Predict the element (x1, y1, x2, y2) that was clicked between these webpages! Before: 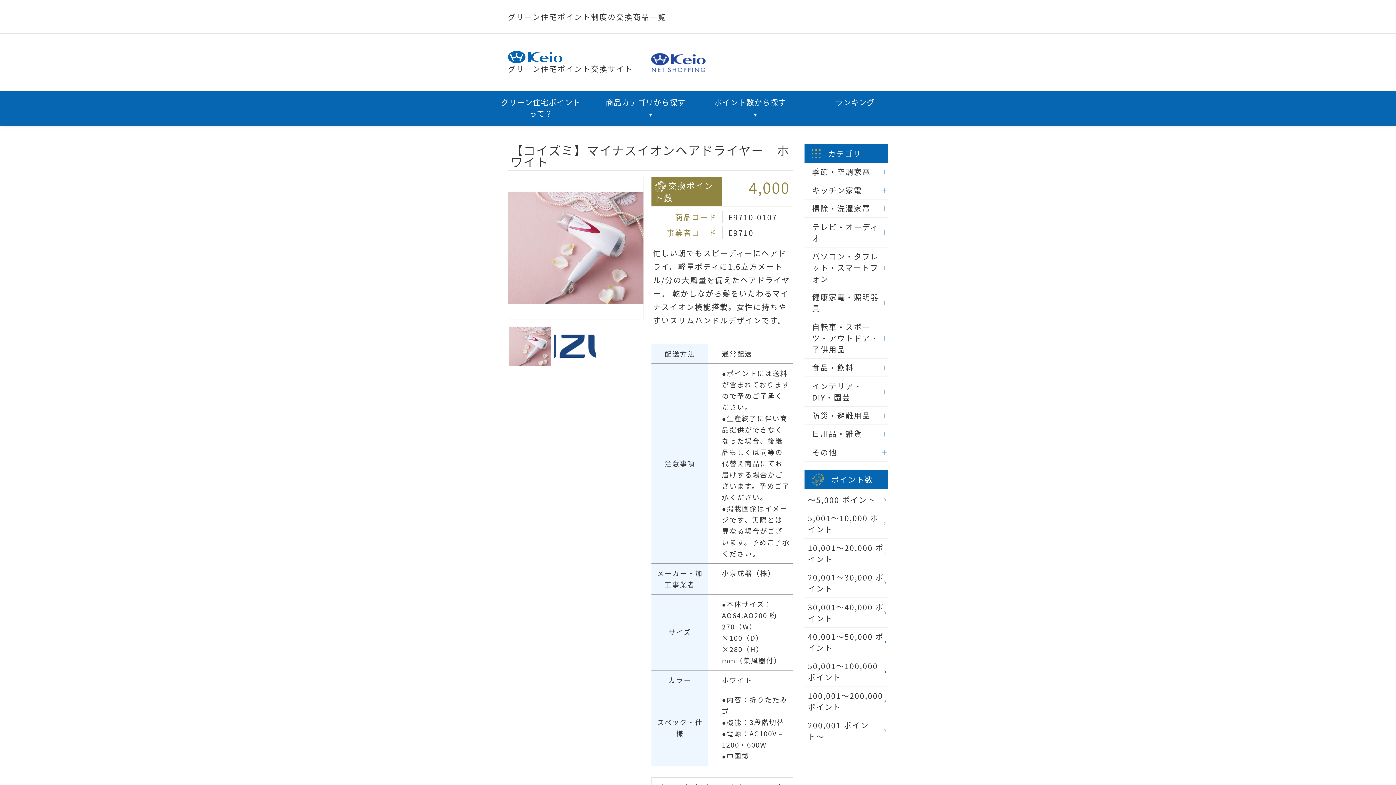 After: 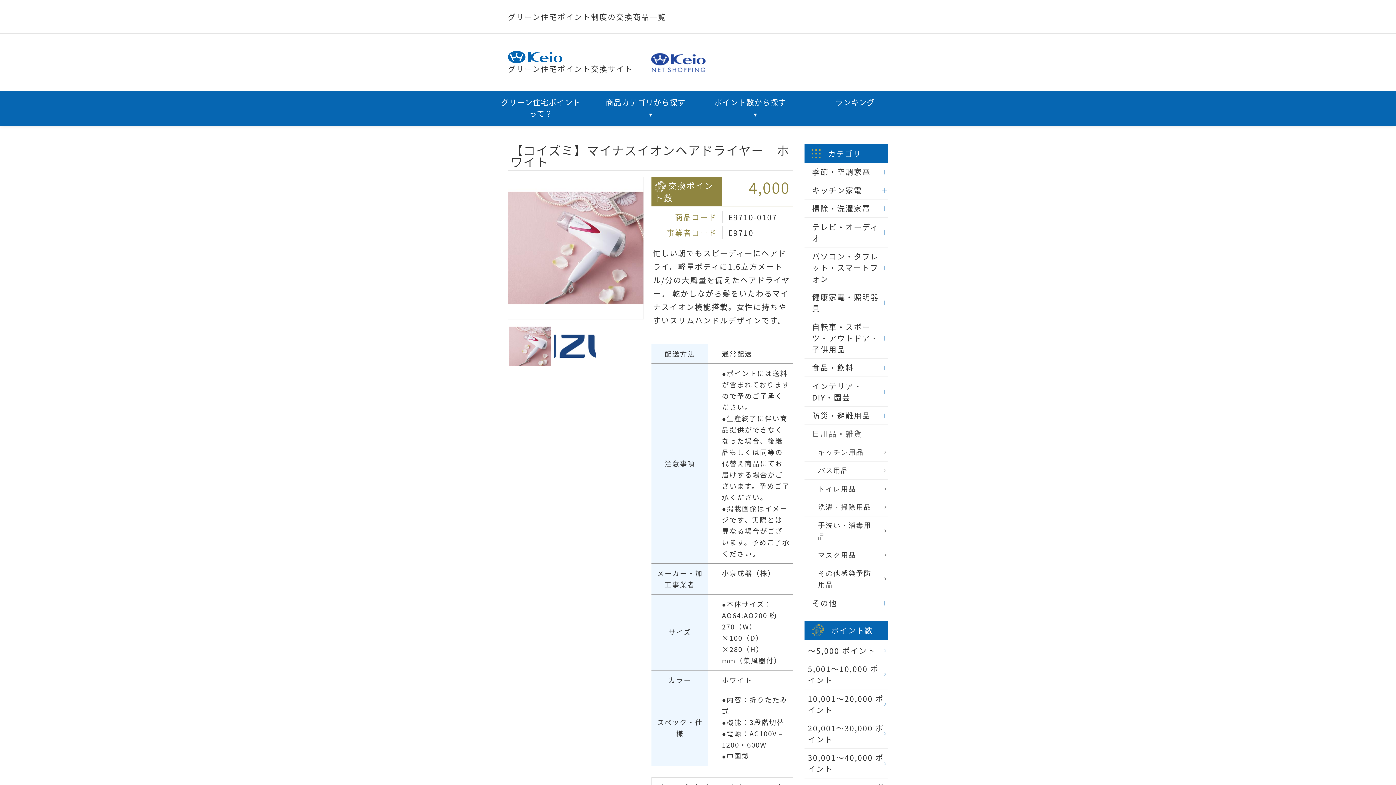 Action: bbox: (804, 428, 888, 439) label: 日用品・雑貨